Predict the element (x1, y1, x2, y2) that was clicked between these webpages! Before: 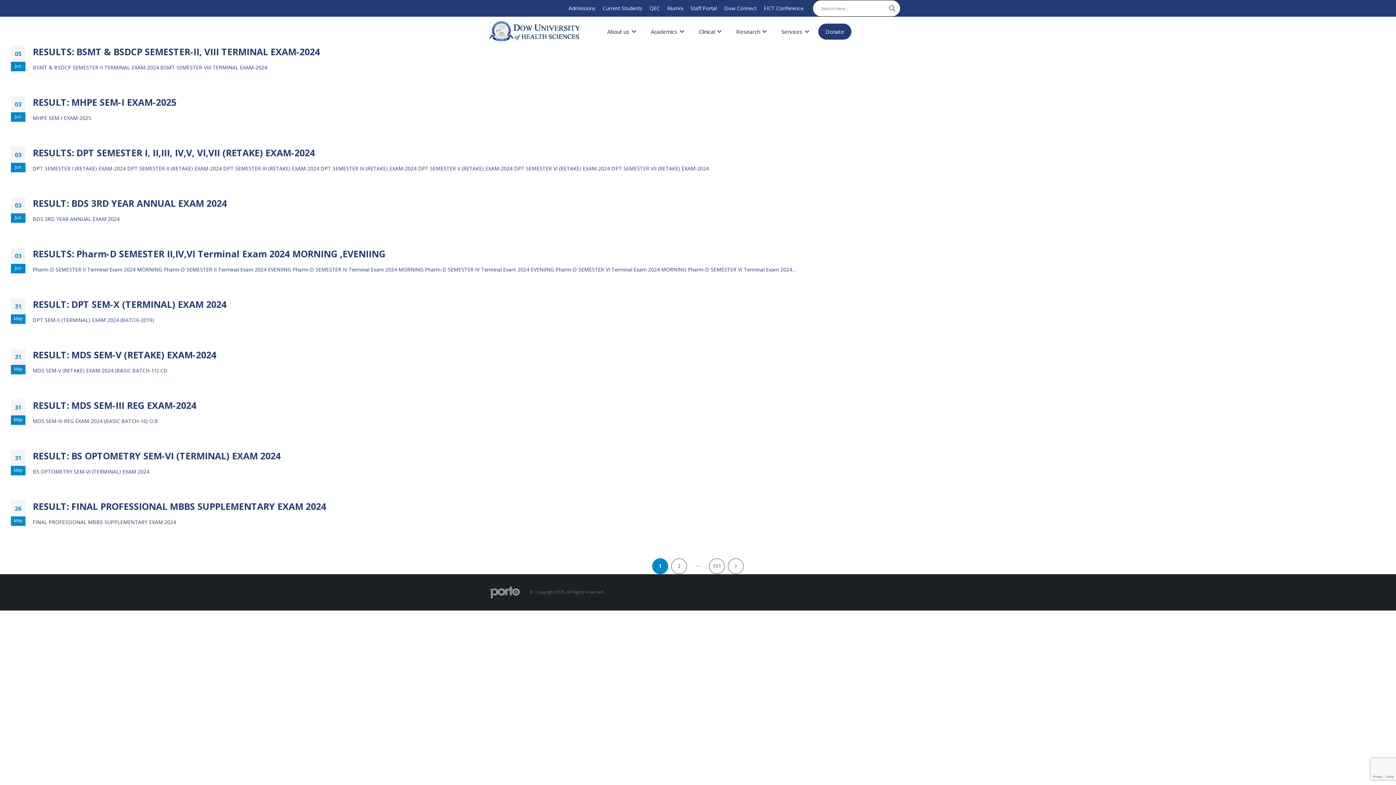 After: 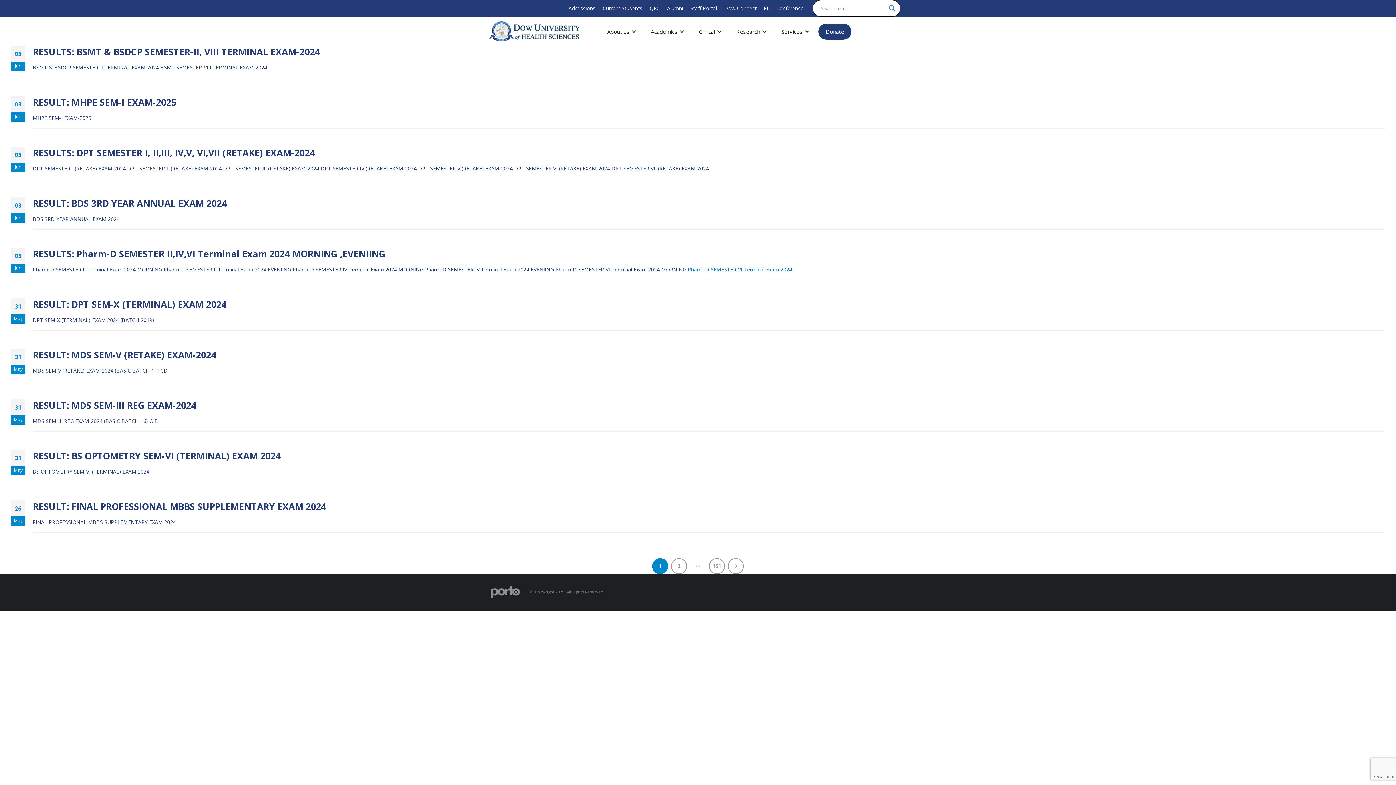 Action: bbox: (688, 266, 795, 273) label: Pharm-D SEMESTER VI Terminal Exam 2024...